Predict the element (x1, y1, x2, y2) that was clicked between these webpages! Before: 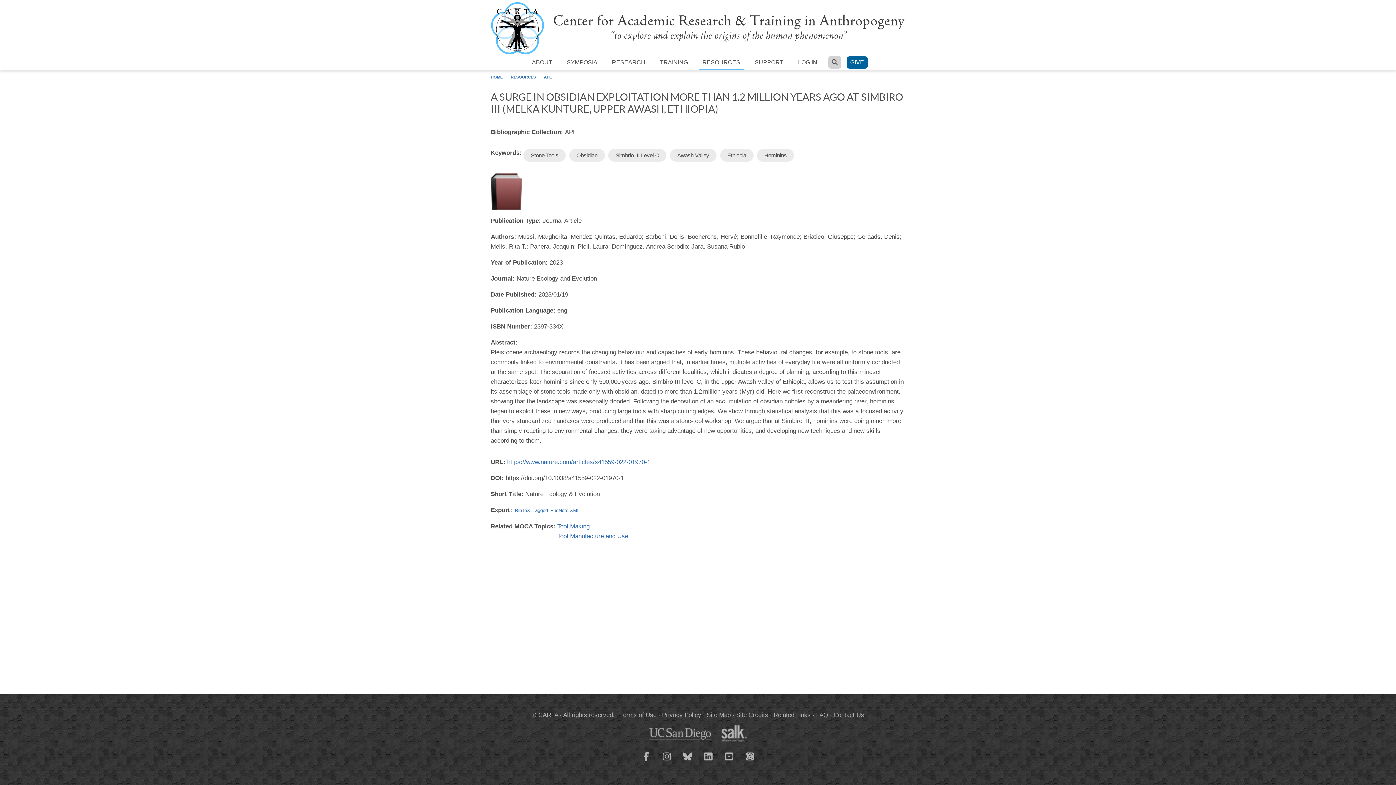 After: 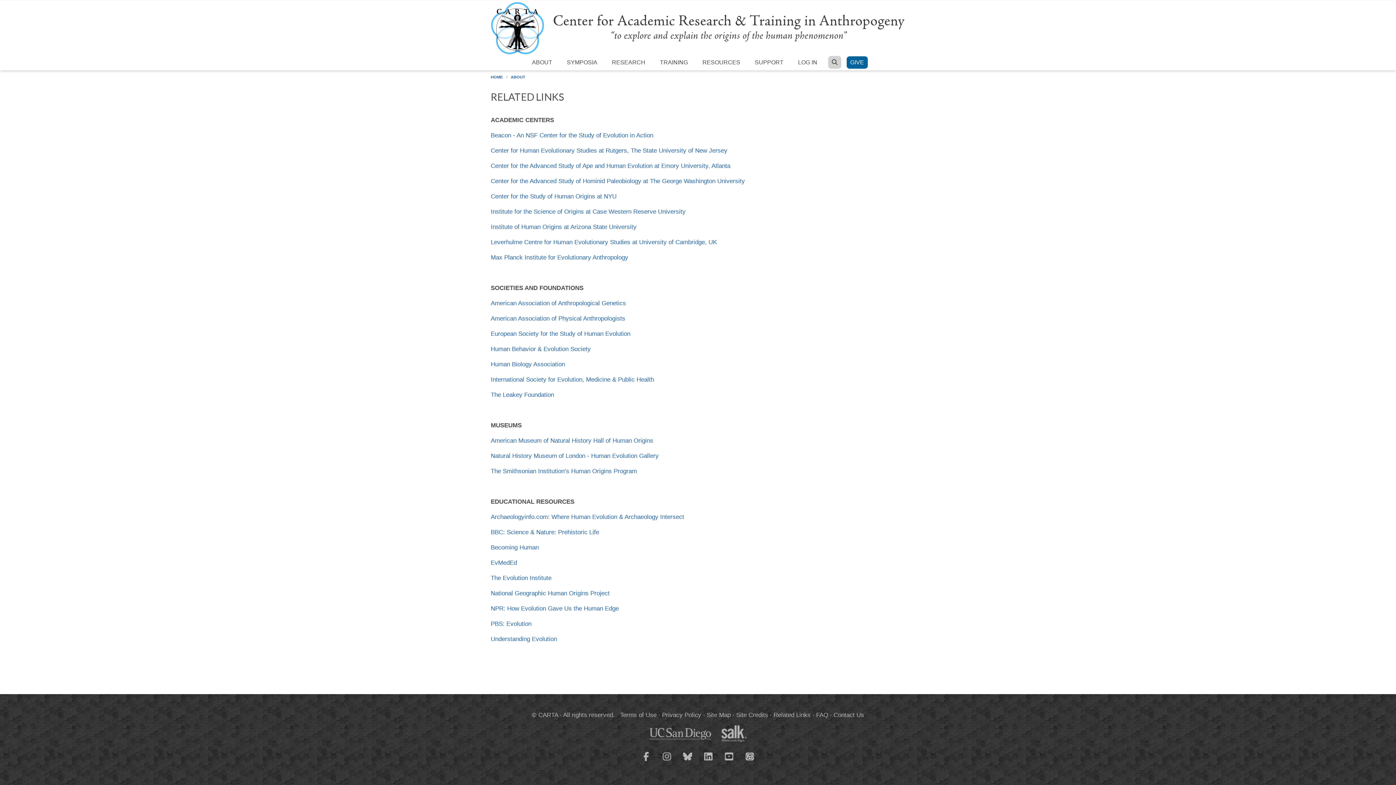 Action: label: Related Links bbox: (773, 712, 810, 718)